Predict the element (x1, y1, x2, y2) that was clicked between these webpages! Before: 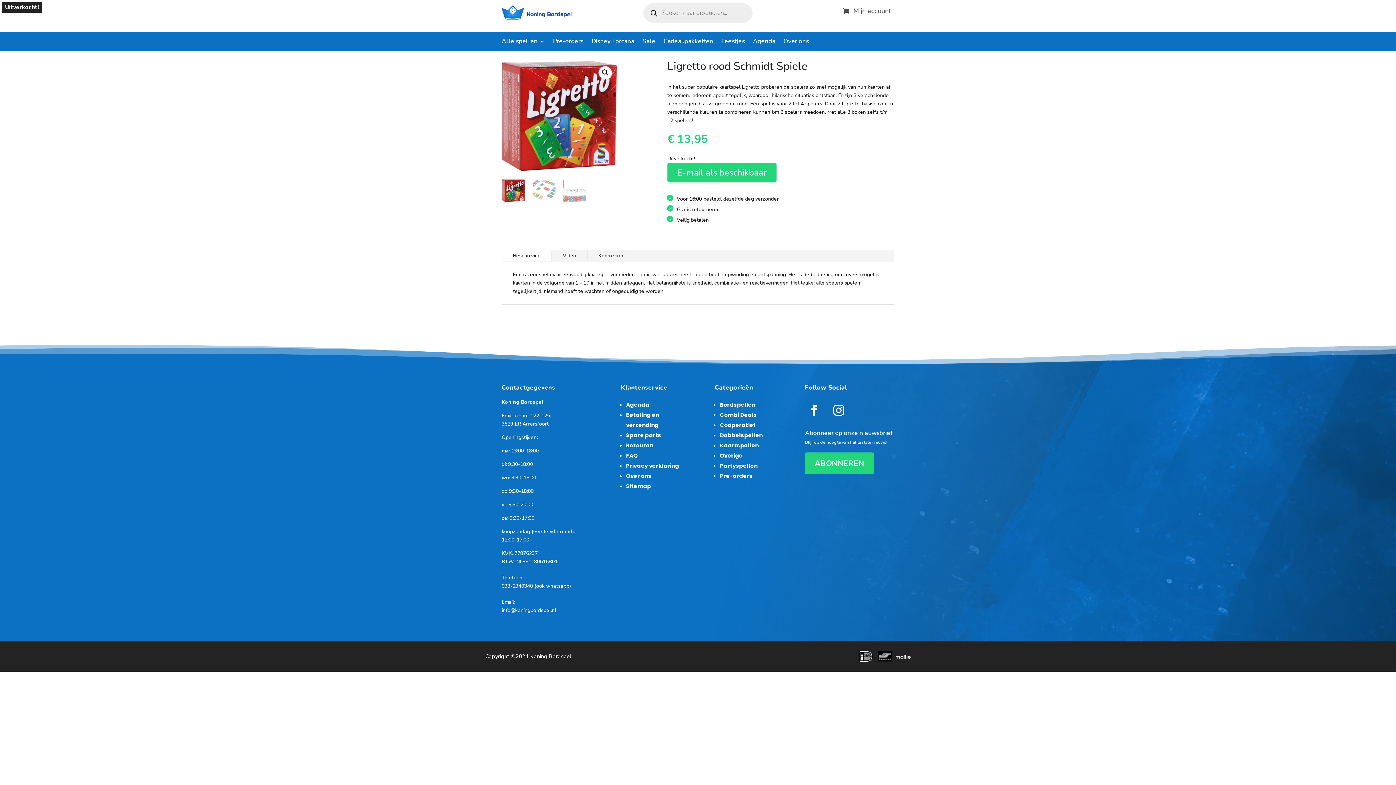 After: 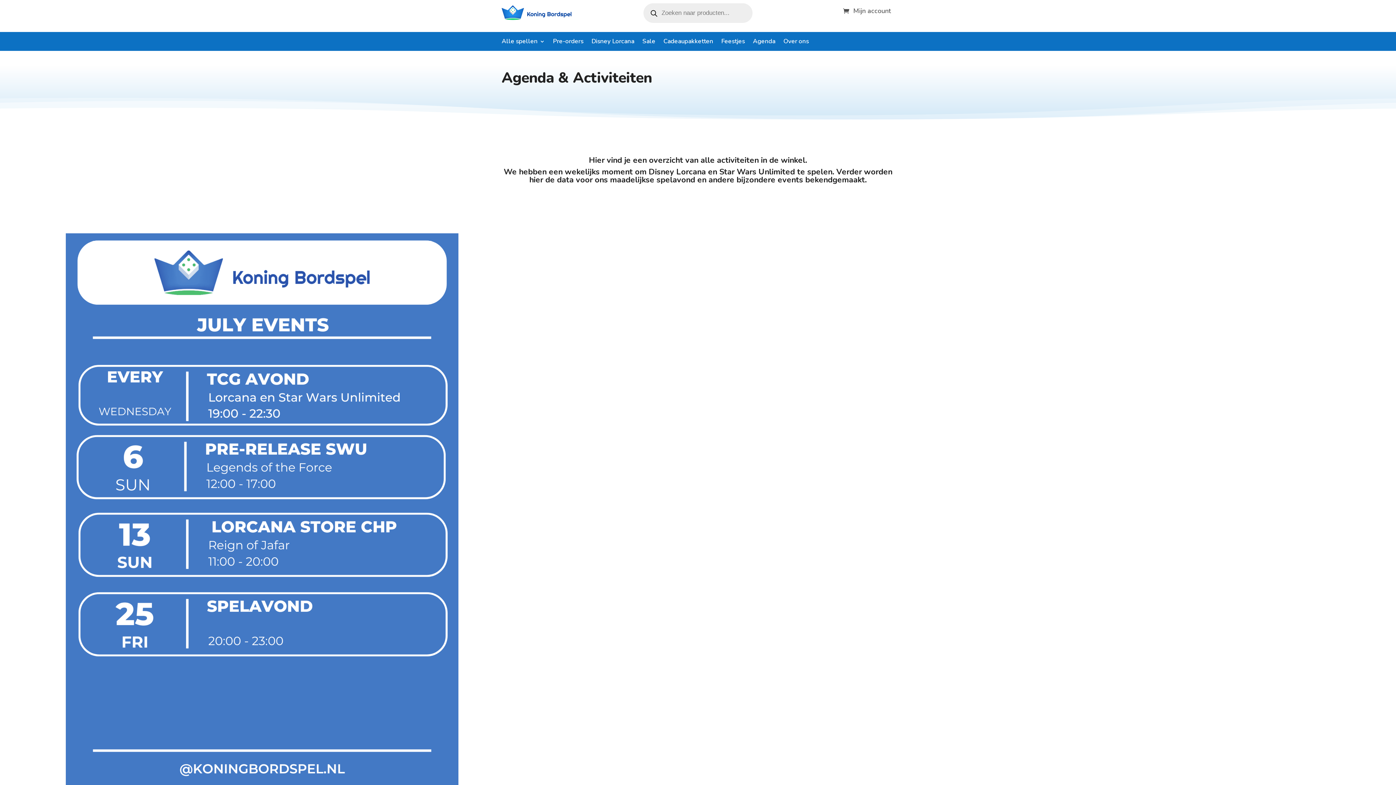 Action: label: Agenda bbox: (753, 38, 775, 46)